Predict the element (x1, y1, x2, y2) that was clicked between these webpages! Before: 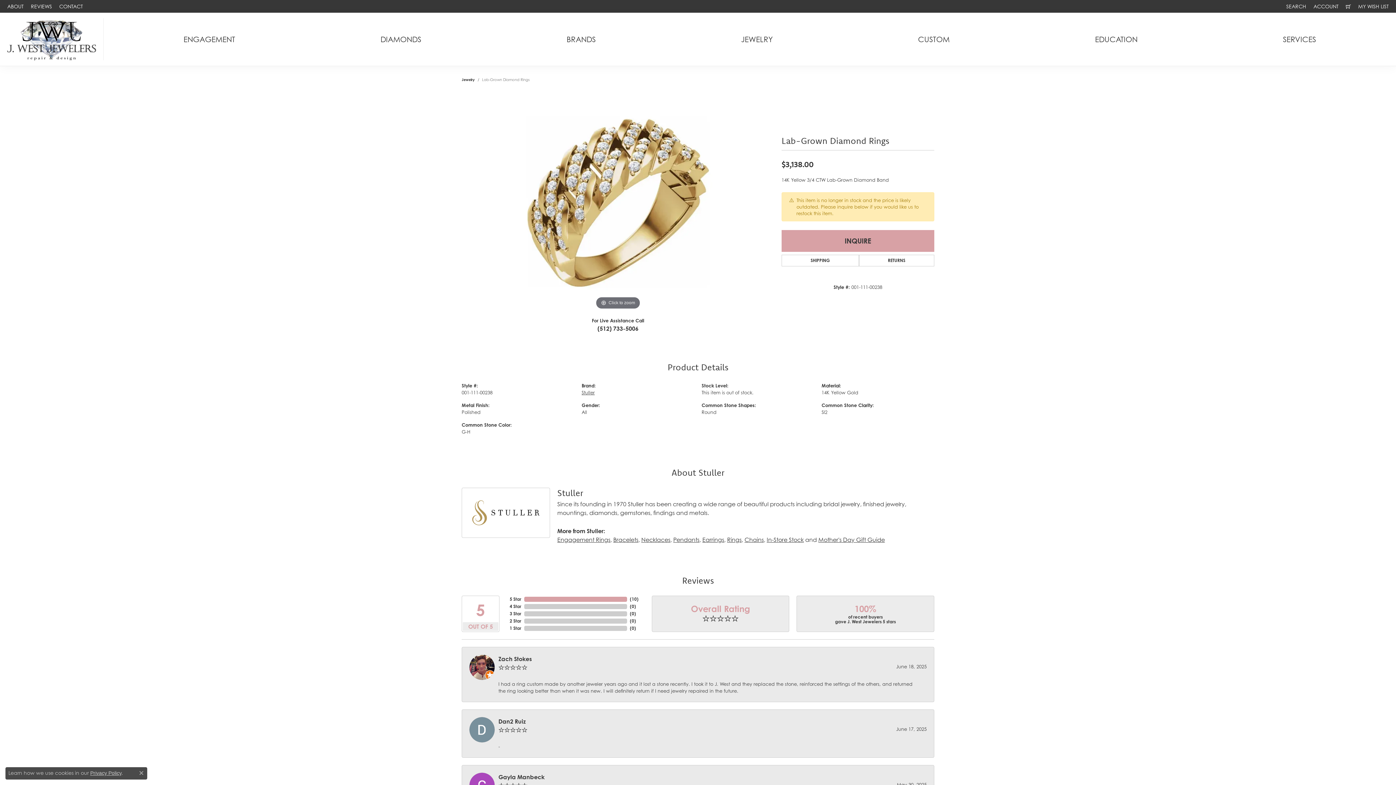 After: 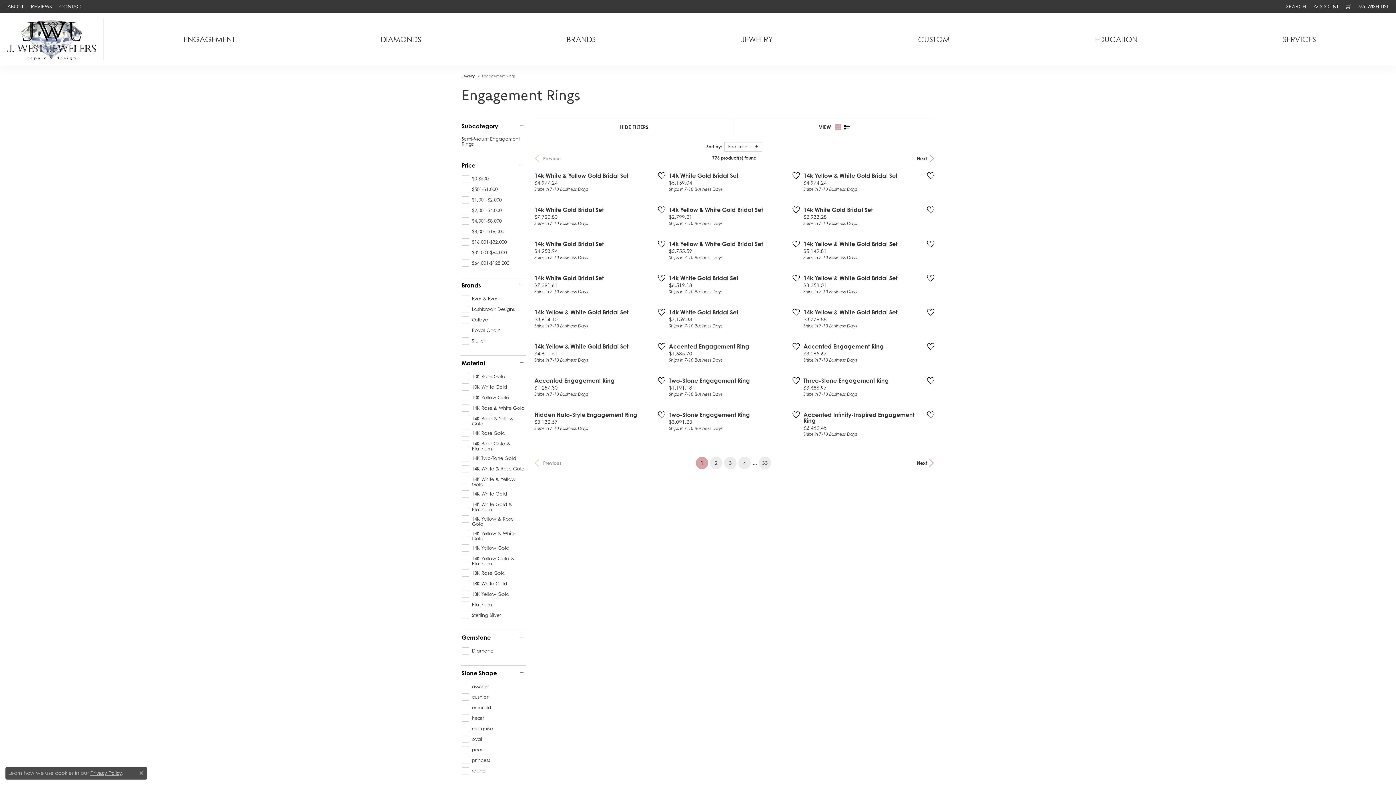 Action: label: ENGAGEMENT bbox: (183, 31, 235, 46)